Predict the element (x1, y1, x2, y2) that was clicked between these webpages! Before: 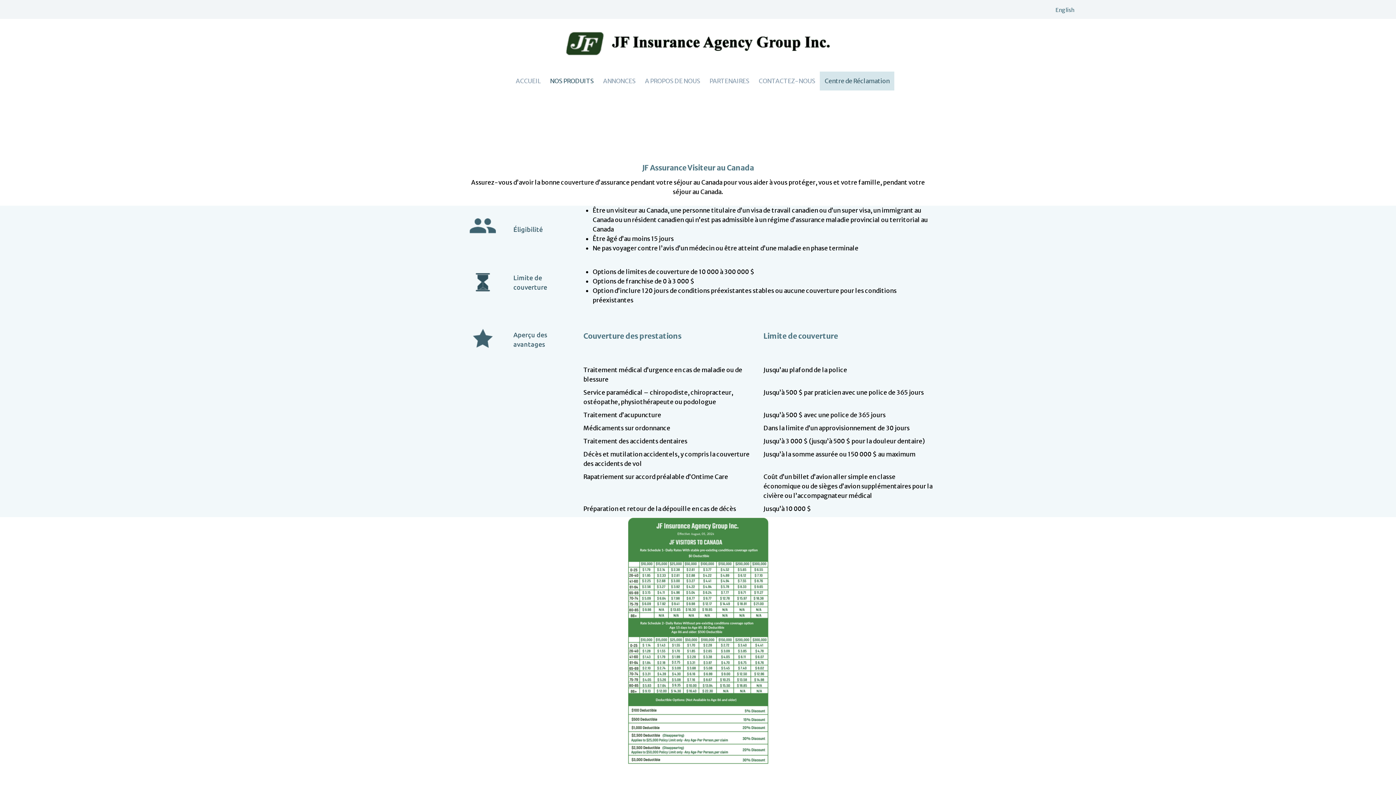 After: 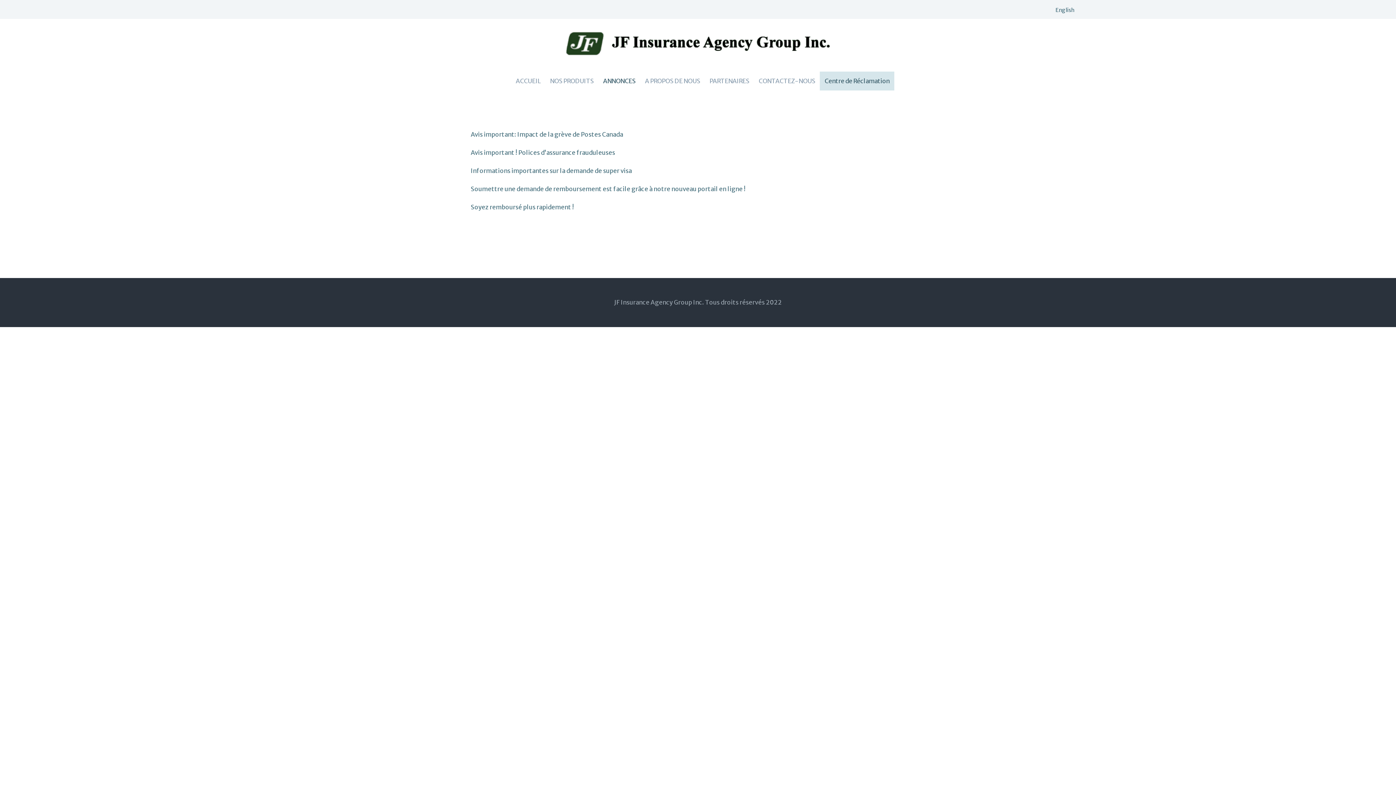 Action: bbox: (598, 71, 640, 90) label: ANNONCES